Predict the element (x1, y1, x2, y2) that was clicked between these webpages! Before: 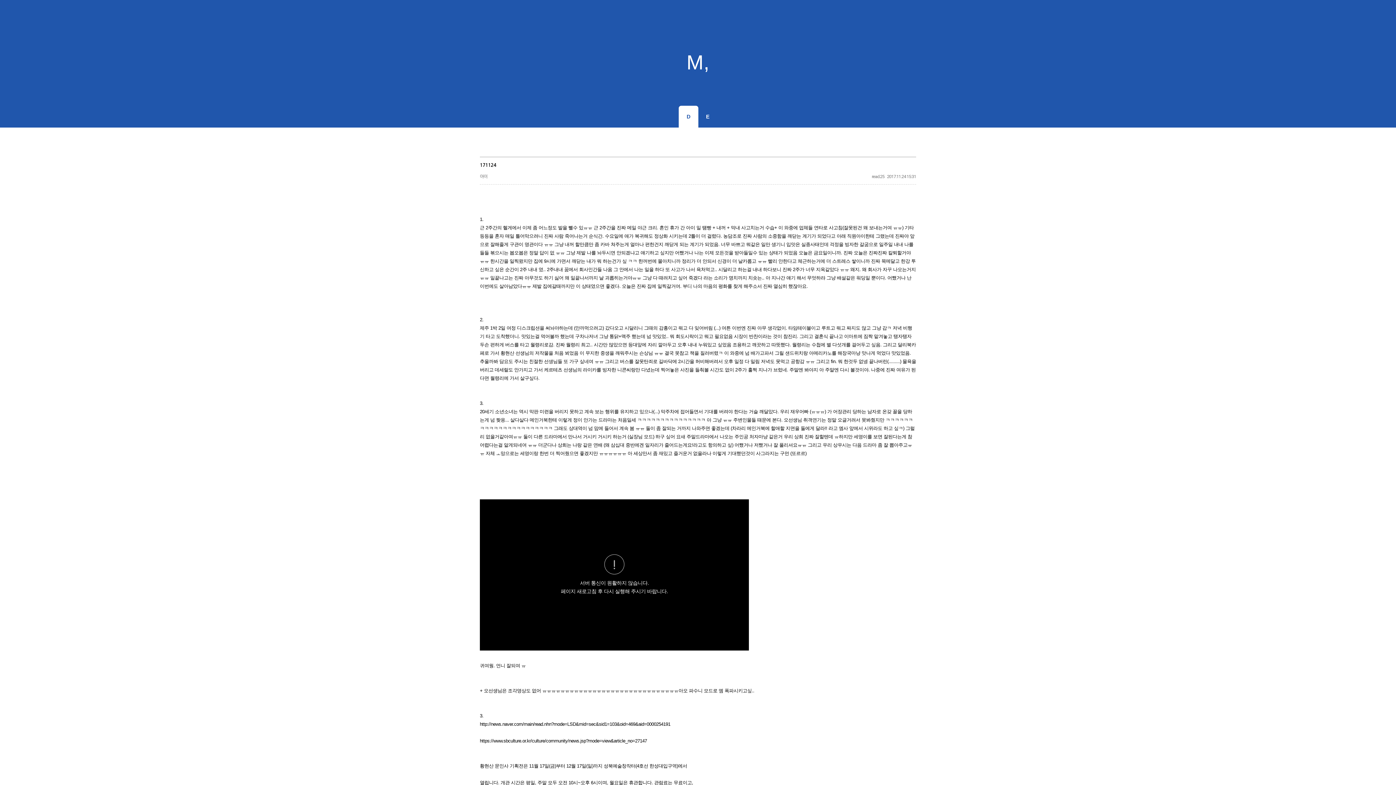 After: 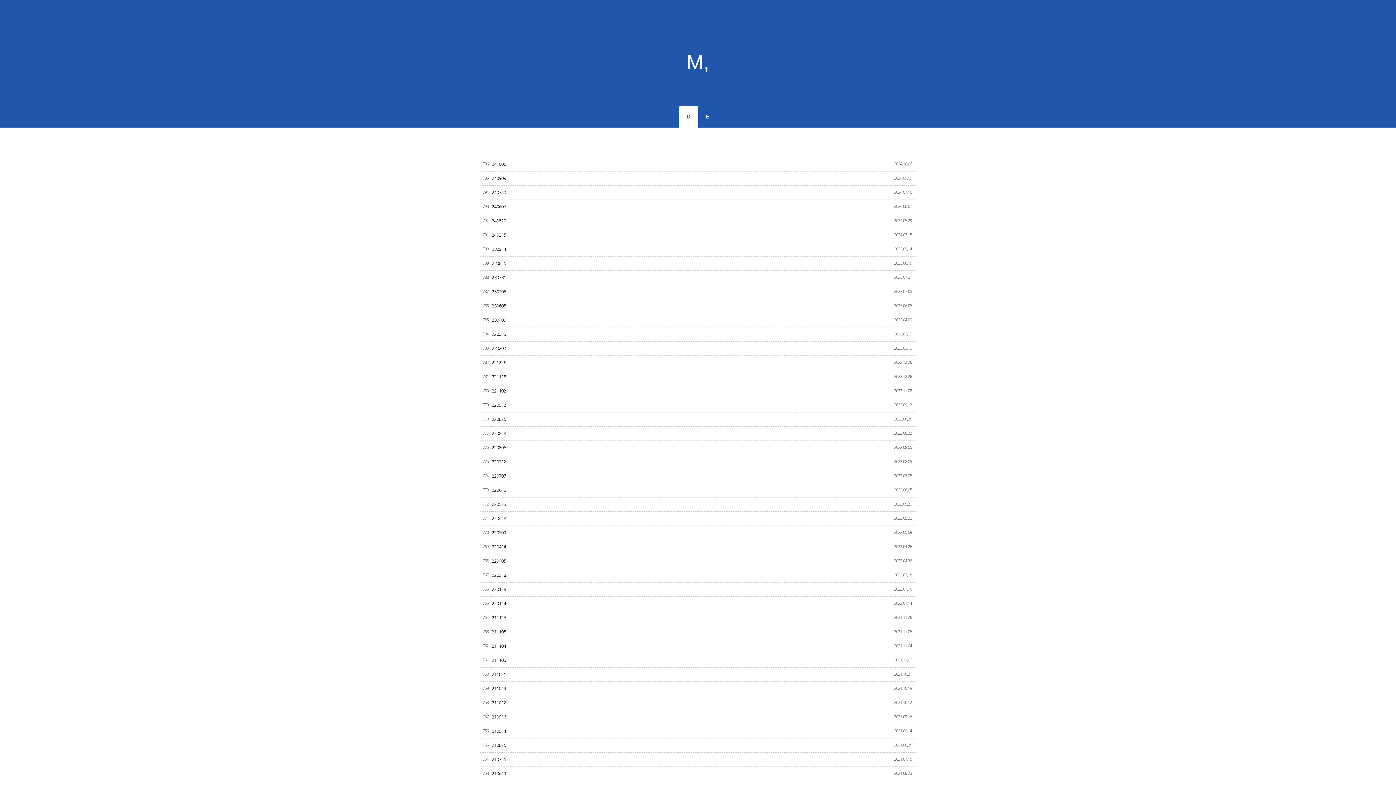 Action: label: D bbox: (679, 105, 698, 127)